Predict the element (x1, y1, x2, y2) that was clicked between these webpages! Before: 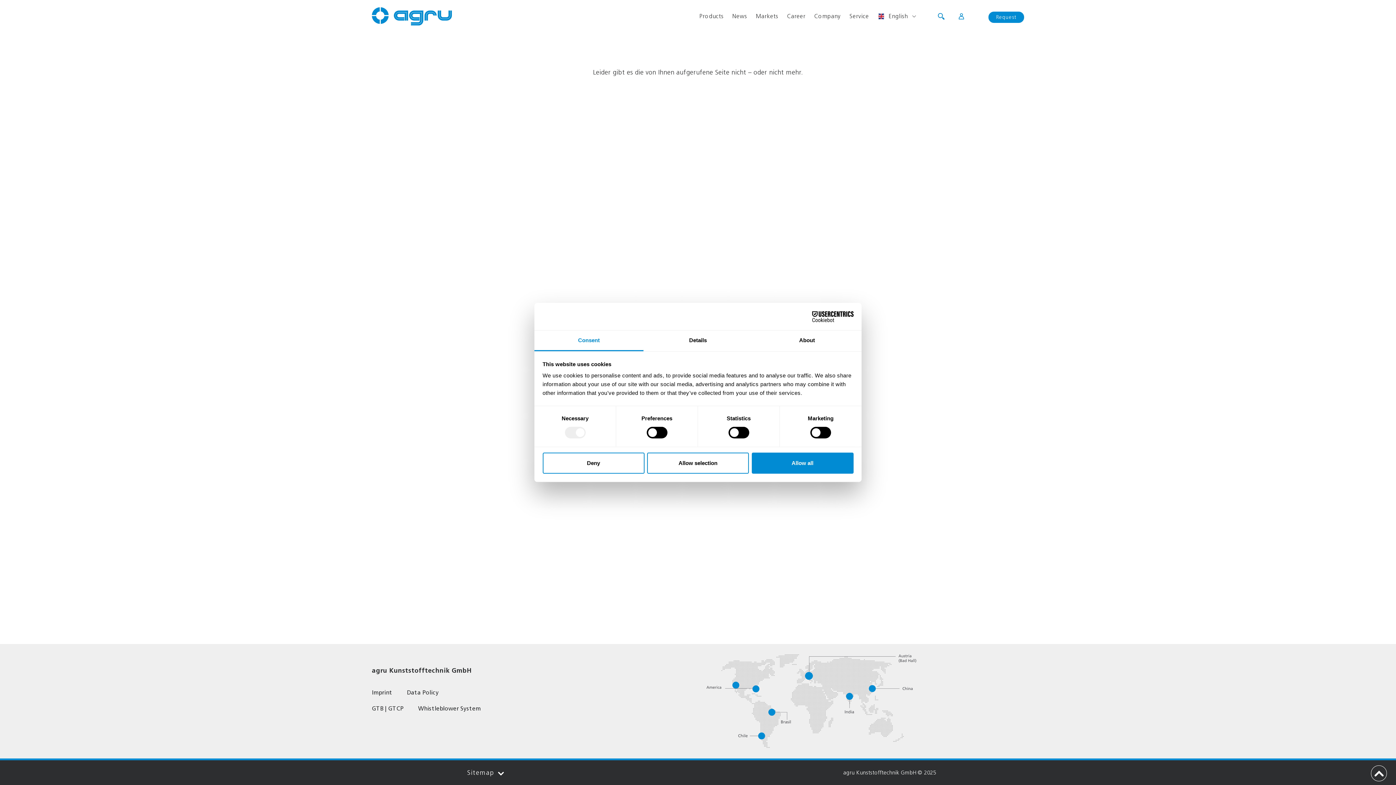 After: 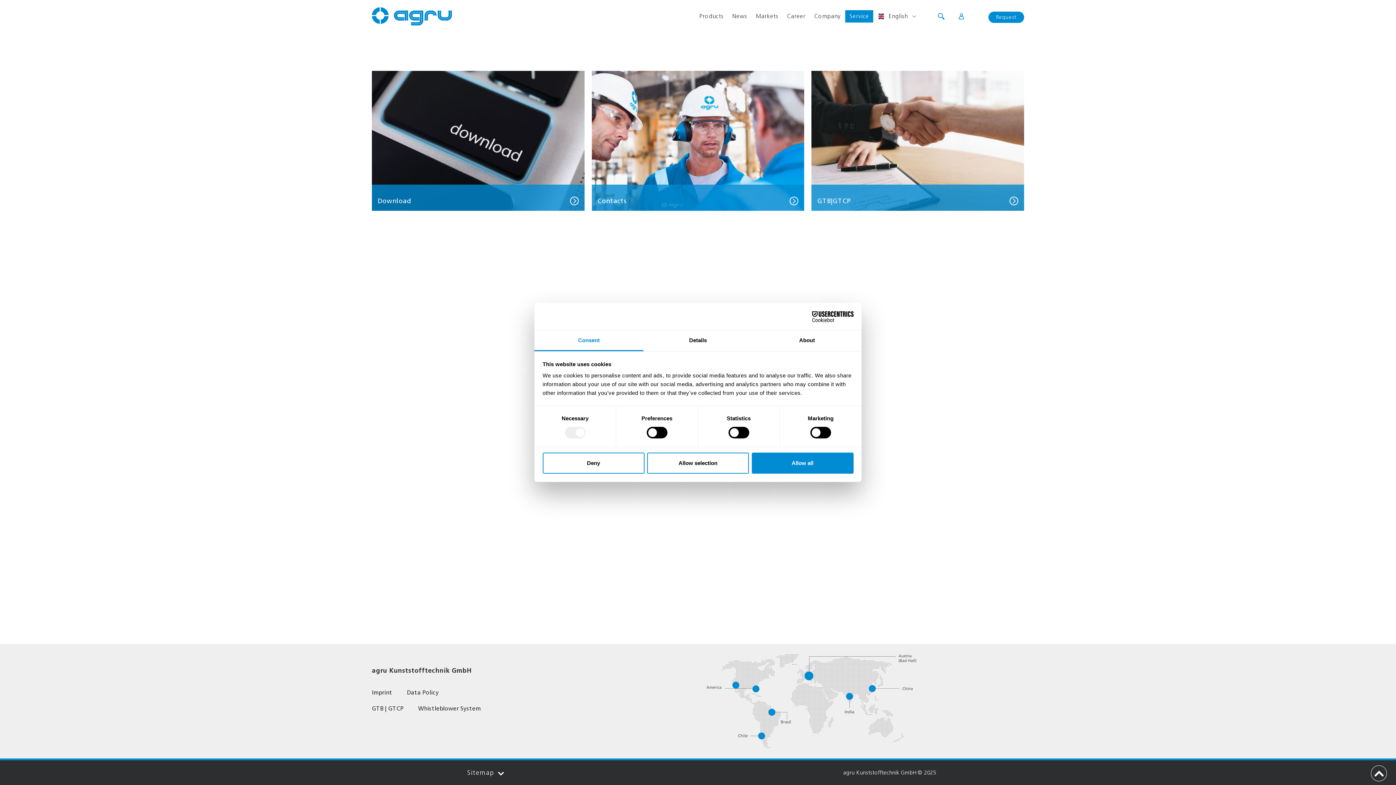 Action: bbox: (845, 10, 873, 22) label: Service